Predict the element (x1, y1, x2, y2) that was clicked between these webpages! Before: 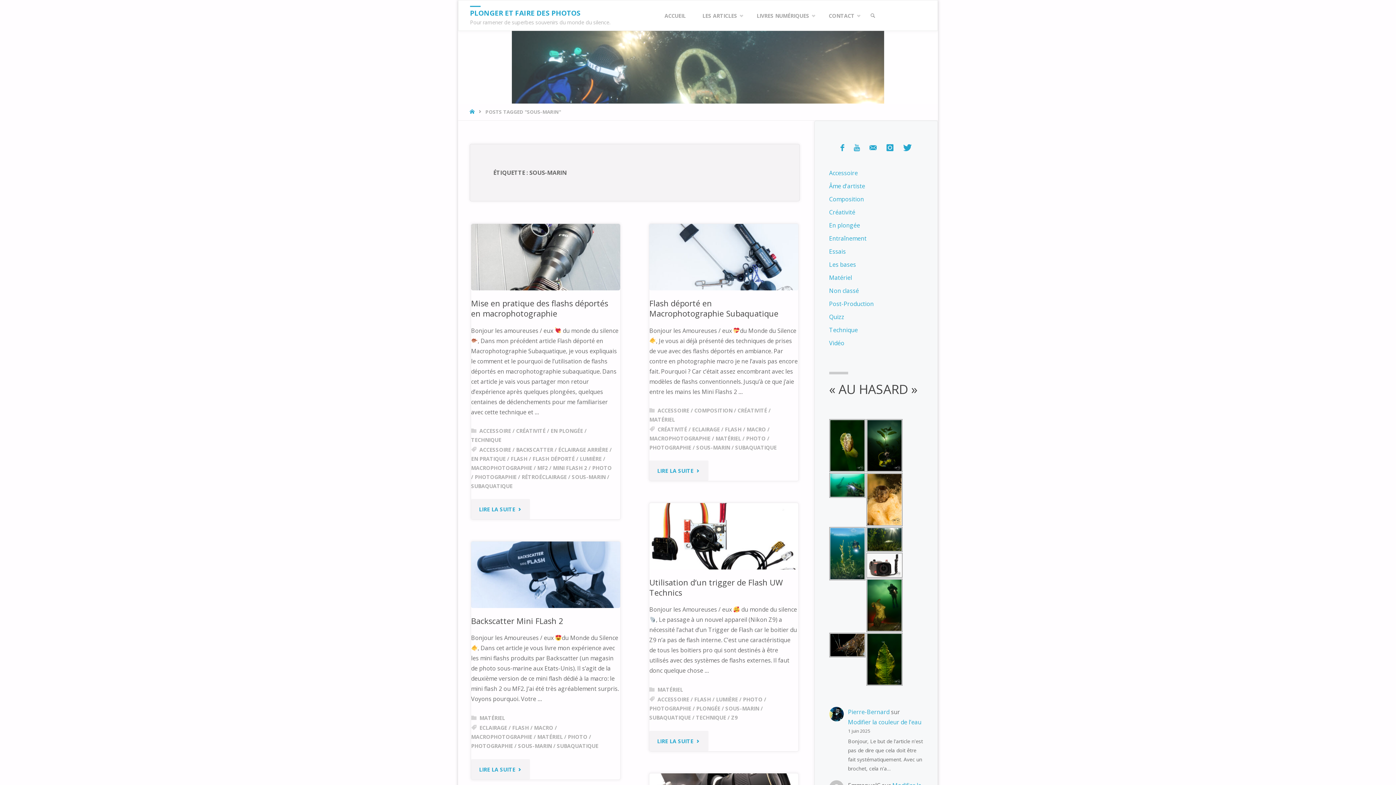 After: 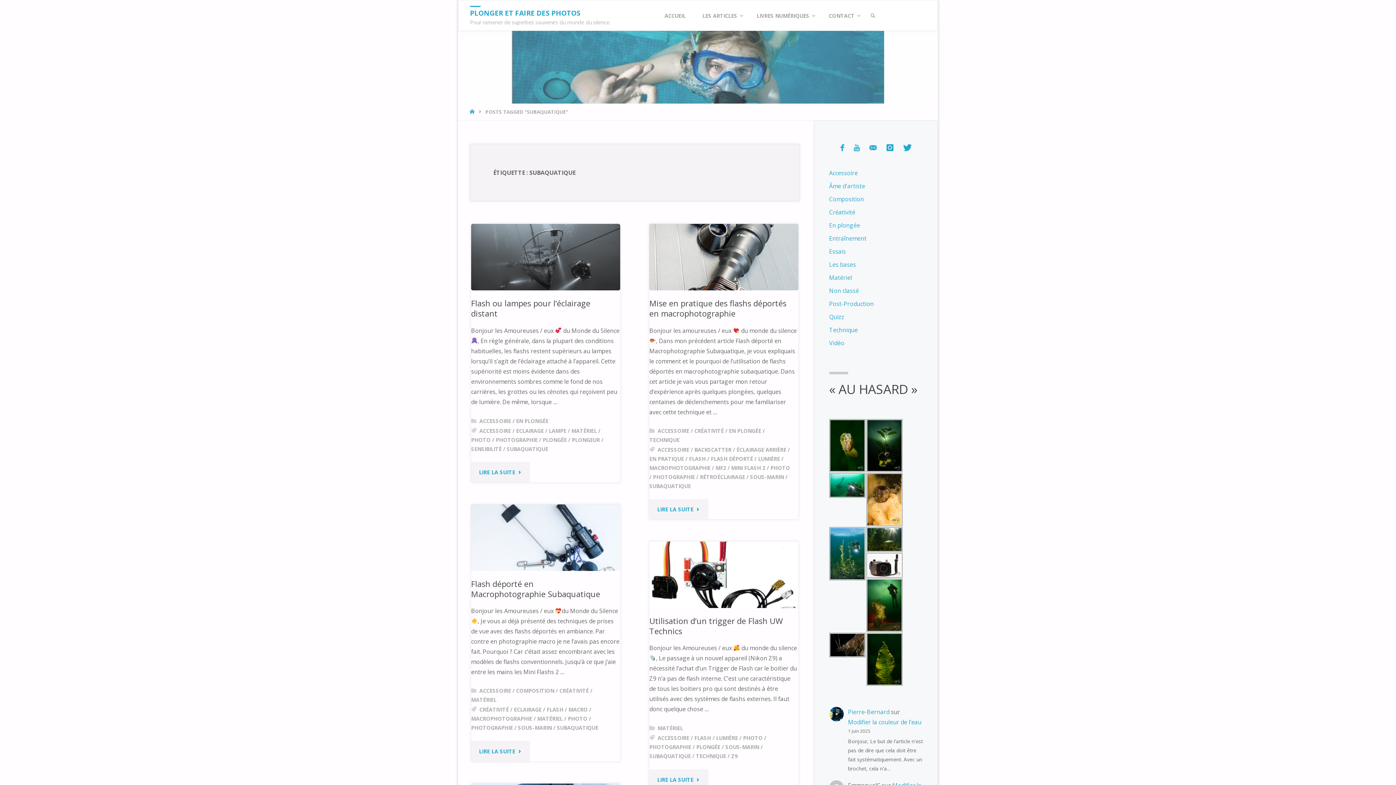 Action: bbox: (557, 743, 598, 749) label: SUBAQUATIQUE